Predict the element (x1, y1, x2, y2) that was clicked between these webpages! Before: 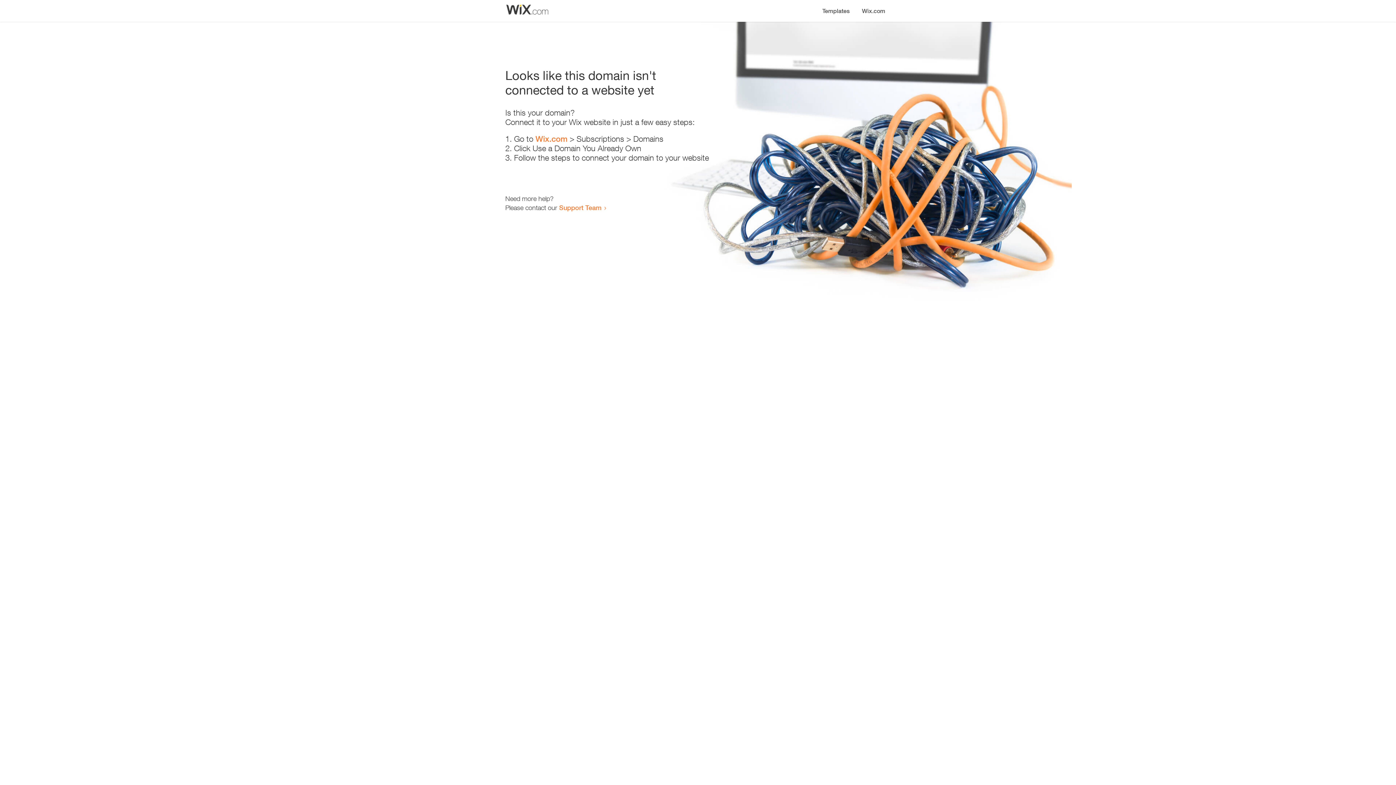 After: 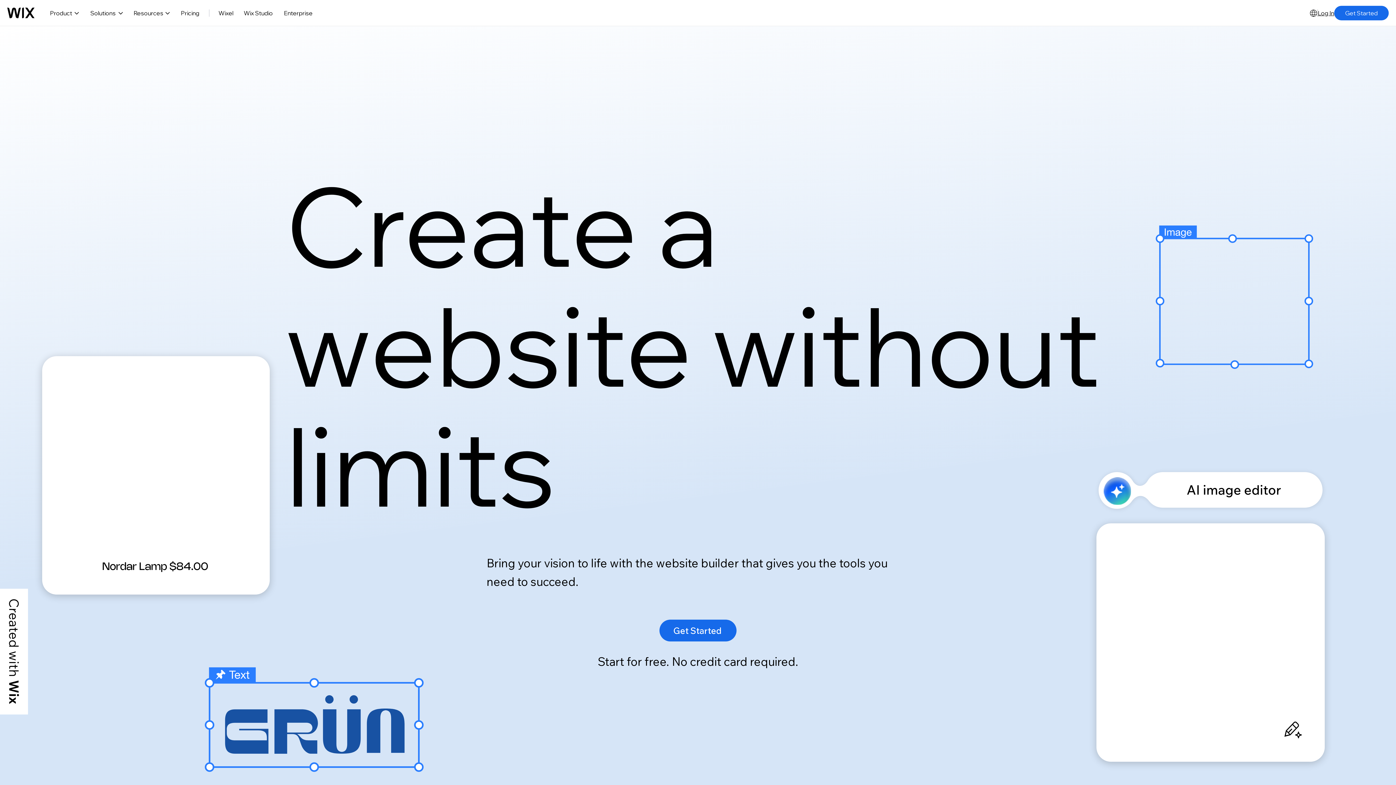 Action: bbox: (535, 134, 567, 143) label: Wix.com